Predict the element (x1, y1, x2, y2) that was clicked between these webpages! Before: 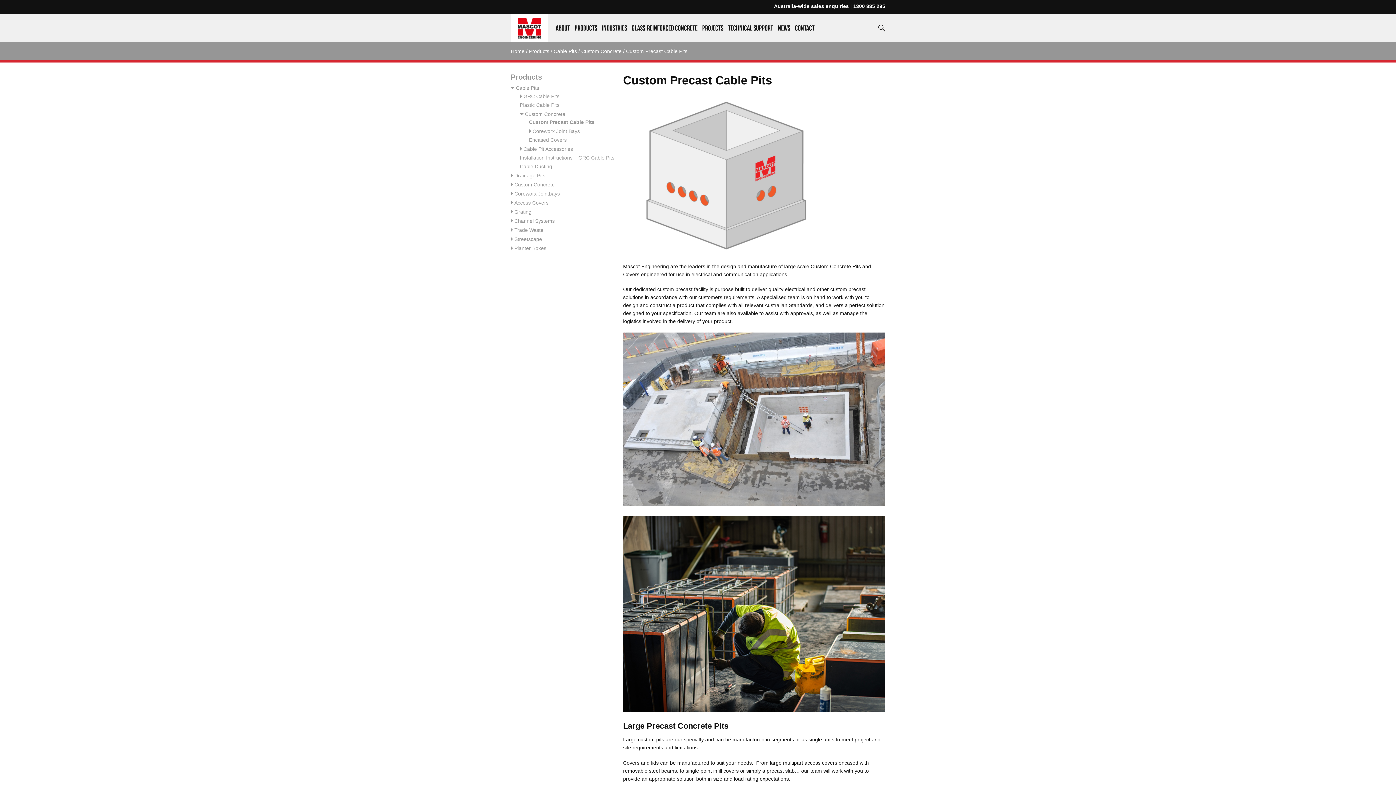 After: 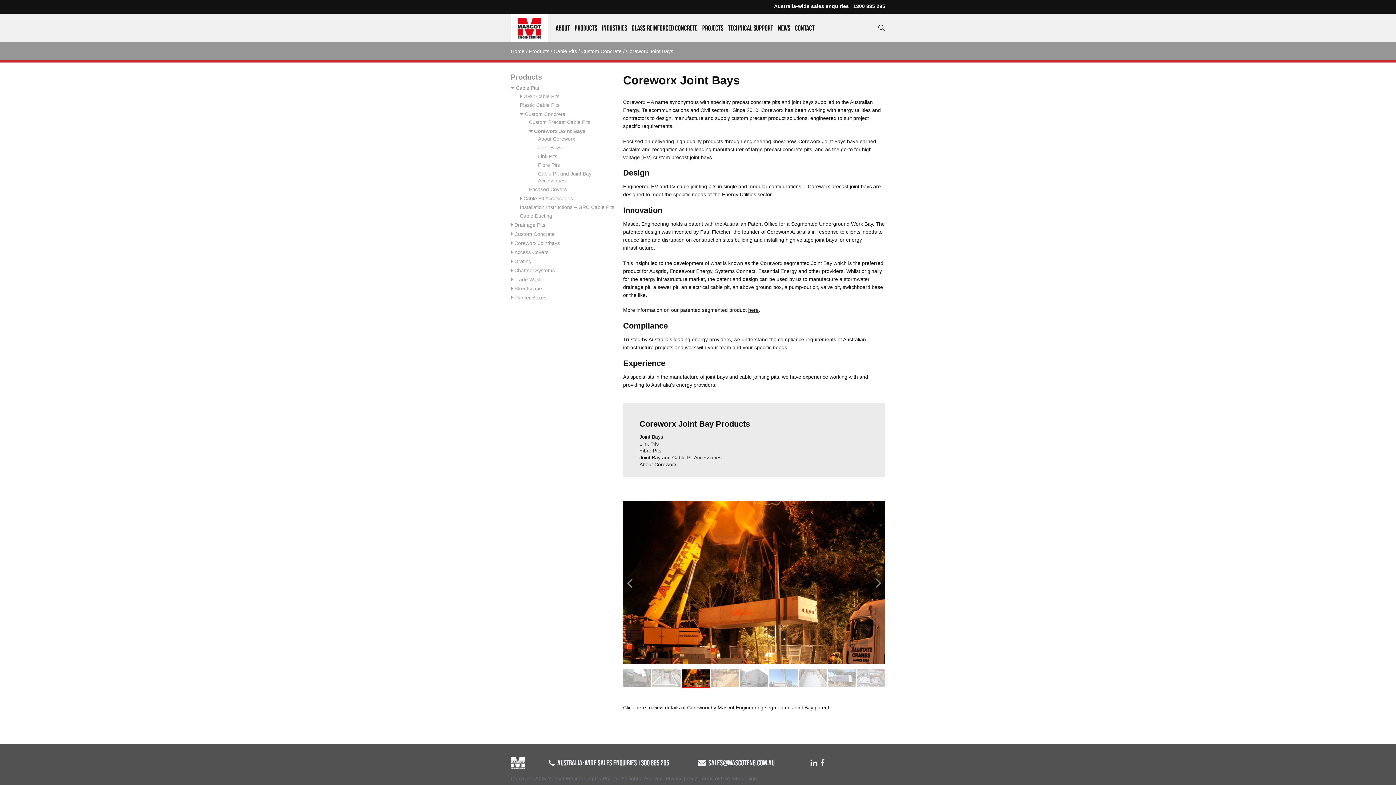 Action: bbox: (532, 128, 580, 134) label: Coreworx Joint Bays